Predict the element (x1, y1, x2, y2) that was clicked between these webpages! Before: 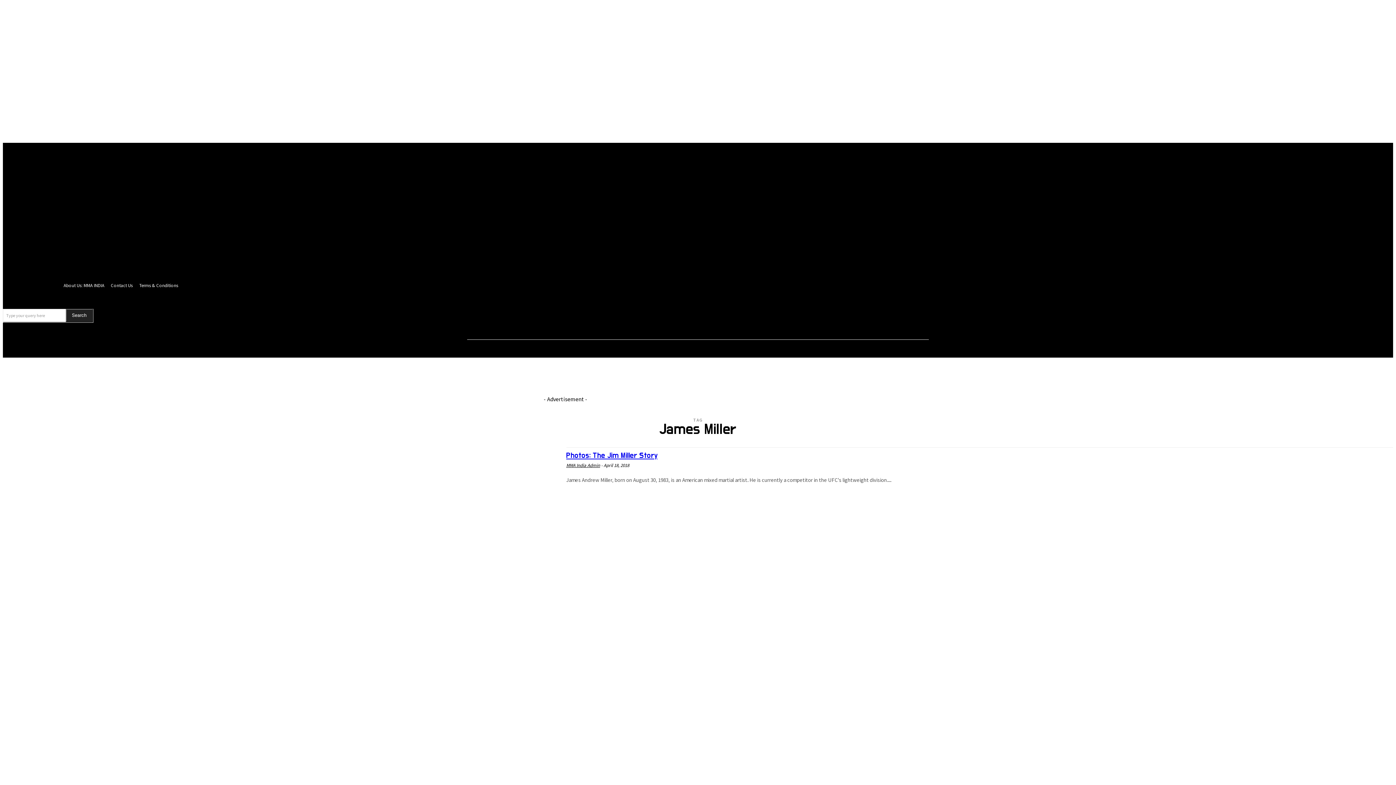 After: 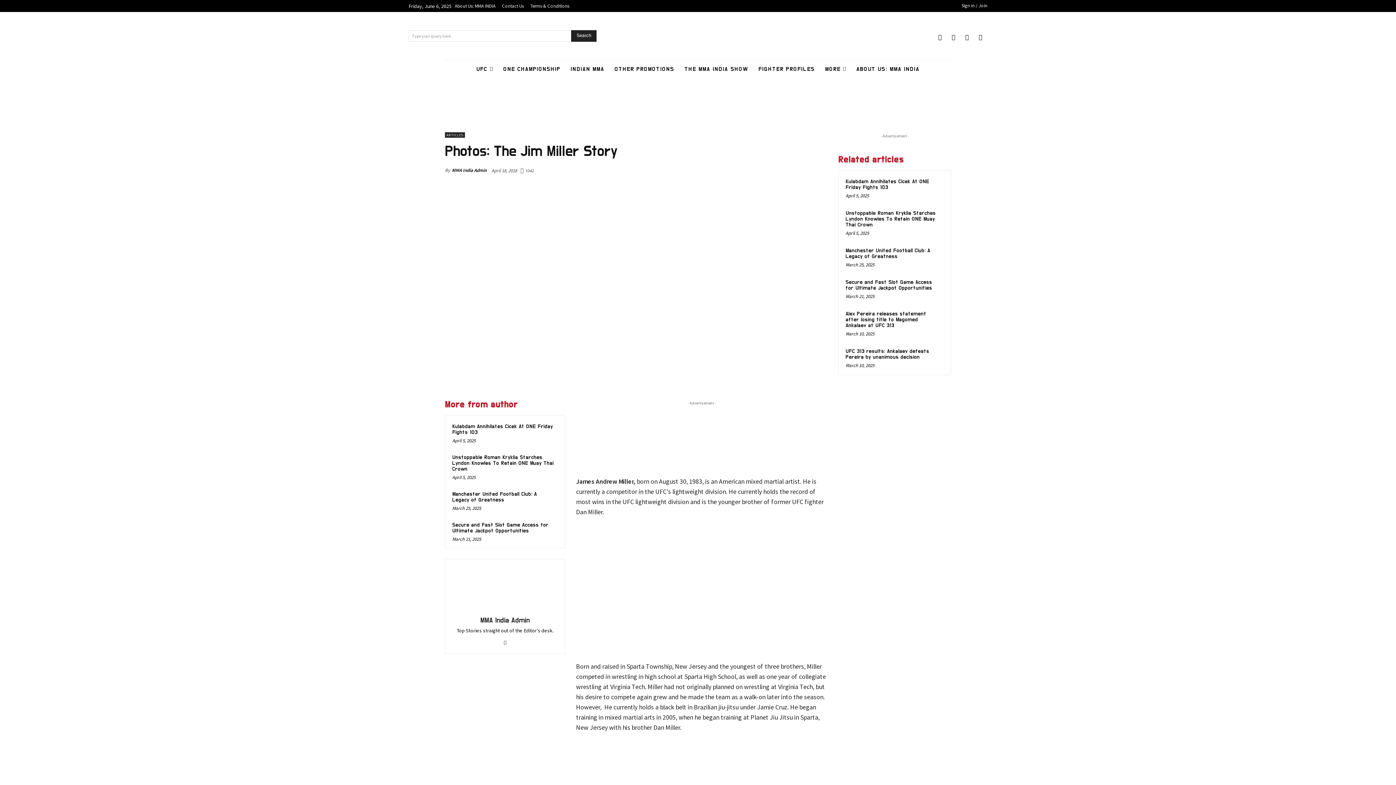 Action: label: Photos: The Jim Miller Story bbox: (566, 452, 657, 459)